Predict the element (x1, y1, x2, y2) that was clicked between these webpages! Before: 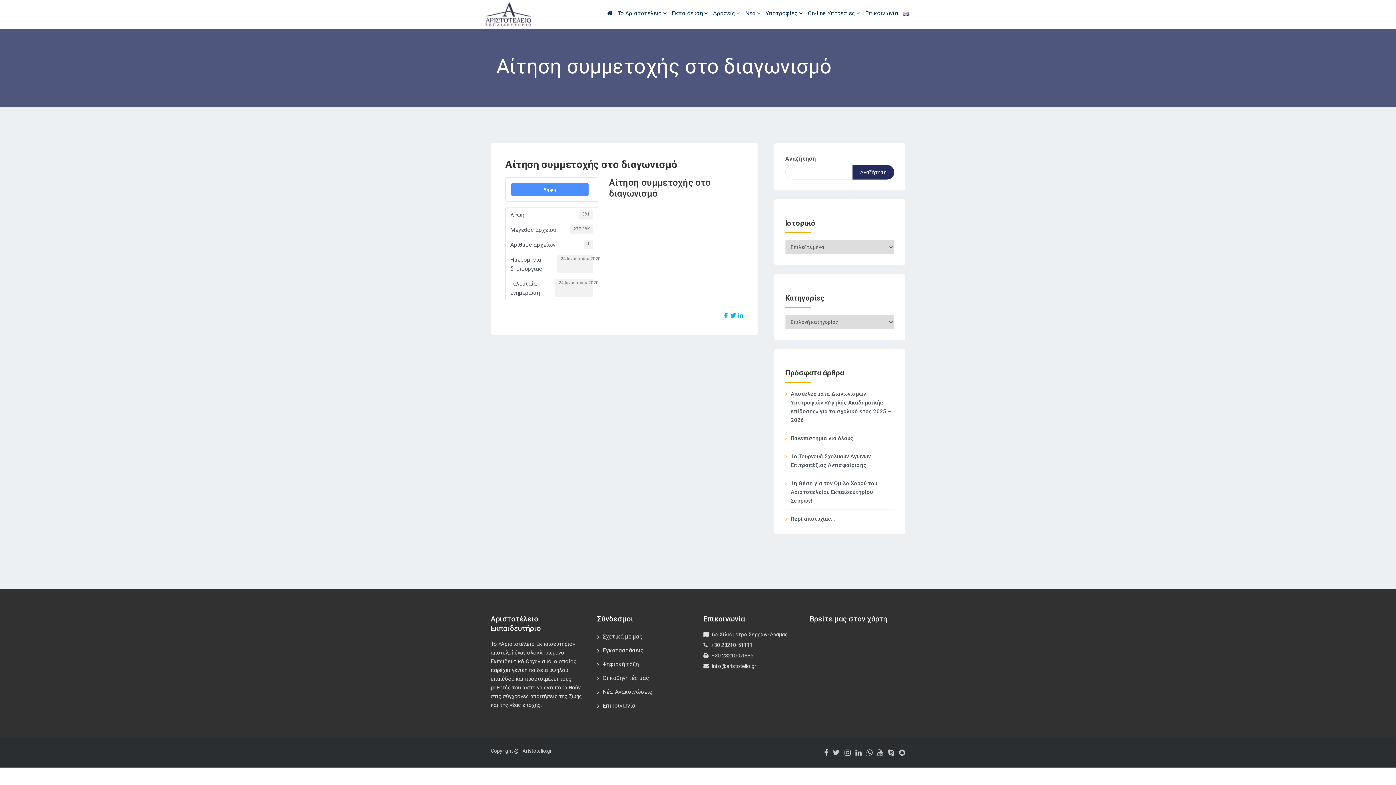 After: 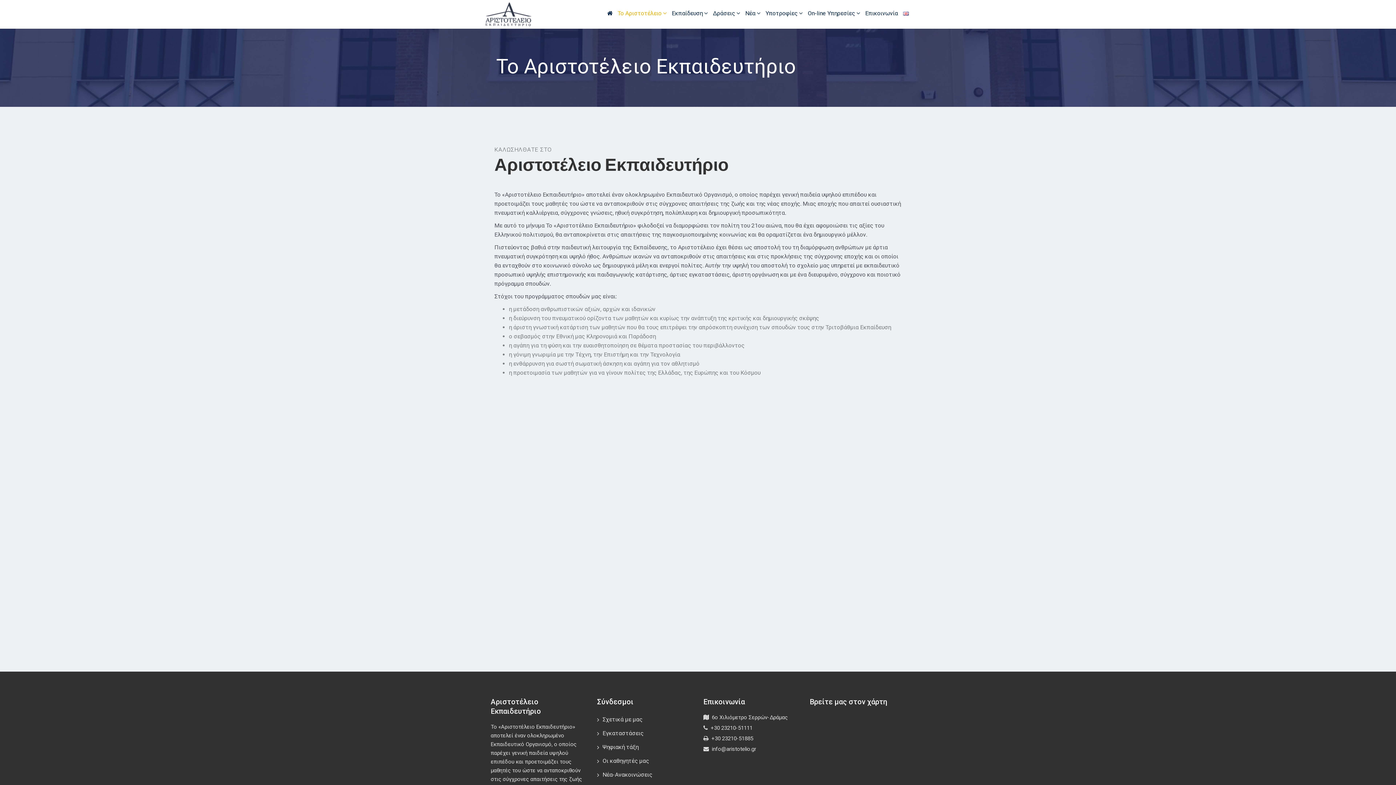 Action: label: Το Αριστοτέλειο  bbox: (616, 0, 668, 26)